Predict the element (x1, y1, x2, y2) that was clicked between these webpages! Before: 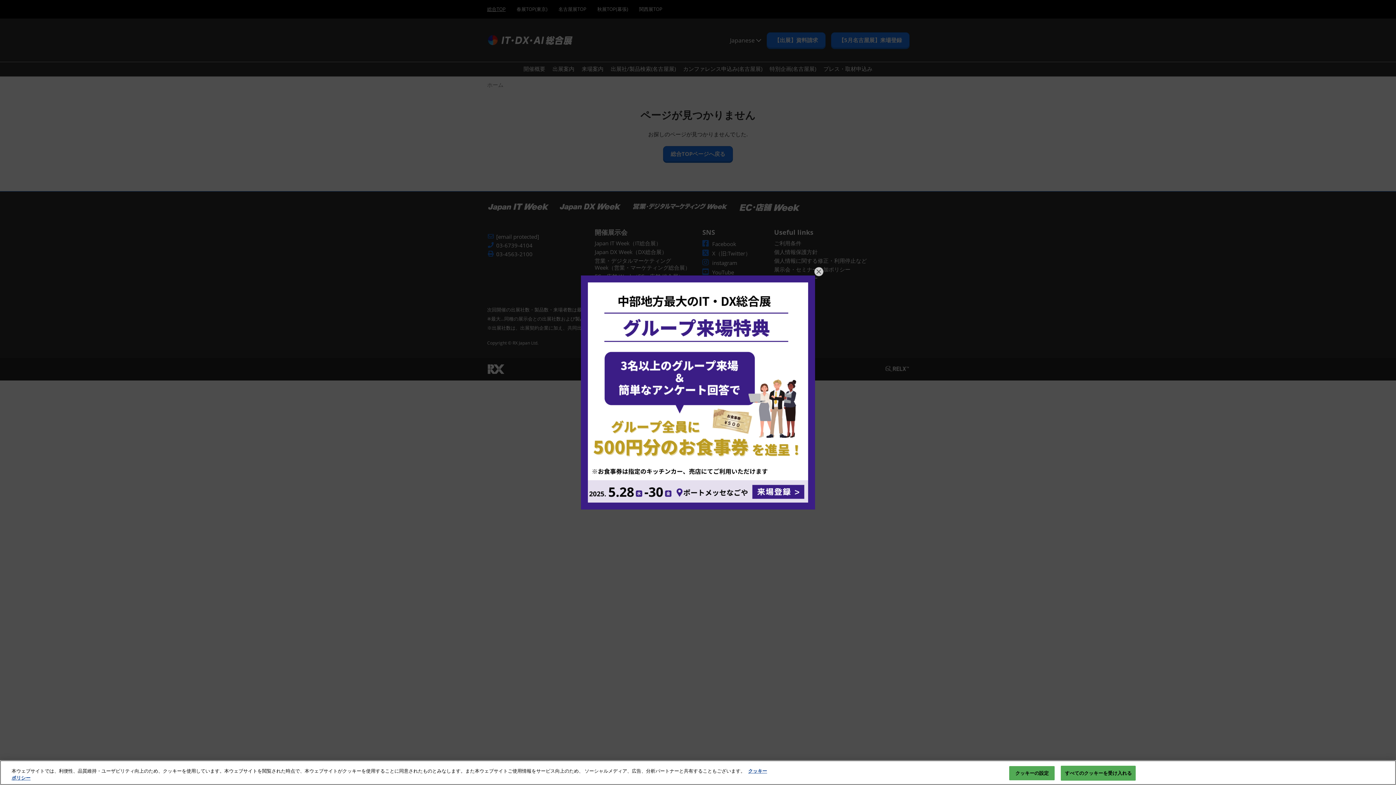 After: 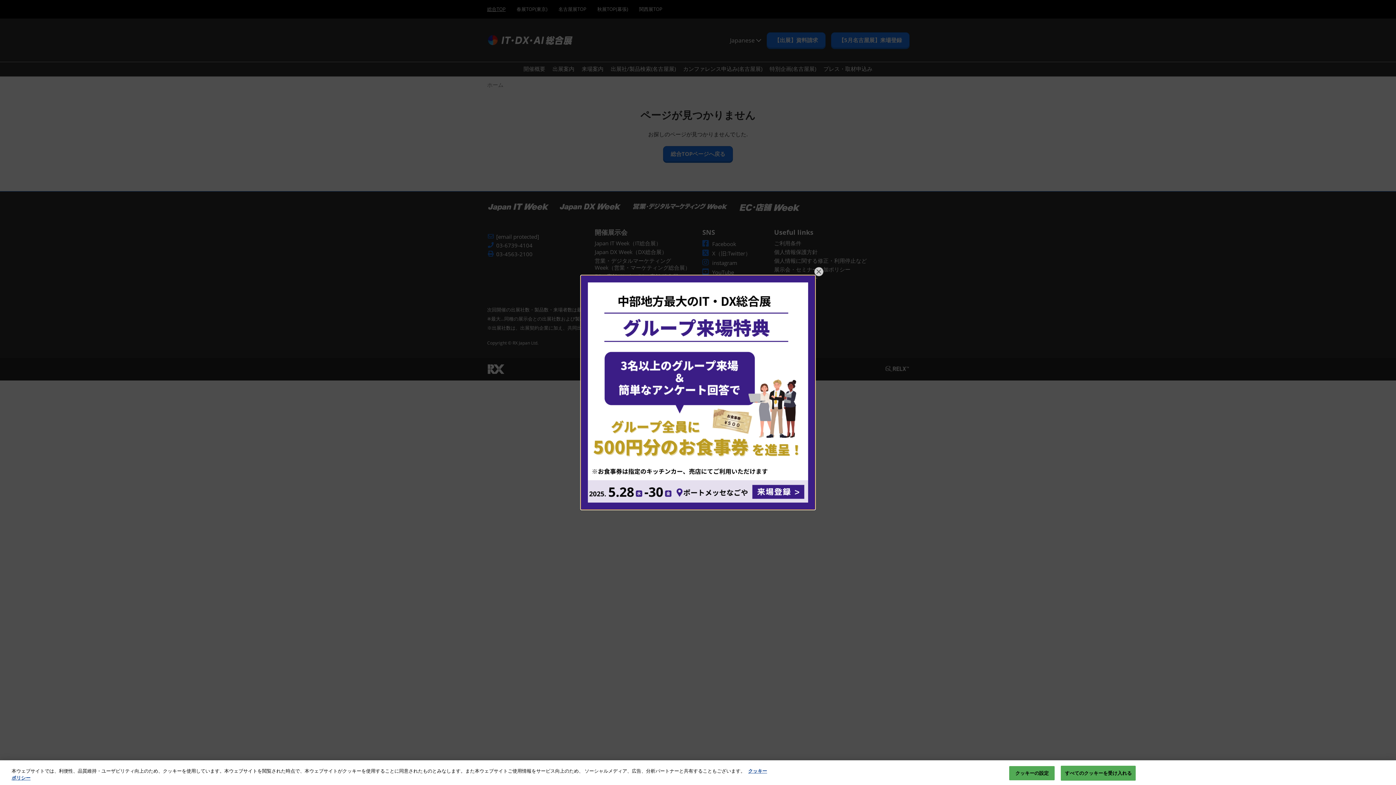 Action: bbox: (581, 275, 815, 509)